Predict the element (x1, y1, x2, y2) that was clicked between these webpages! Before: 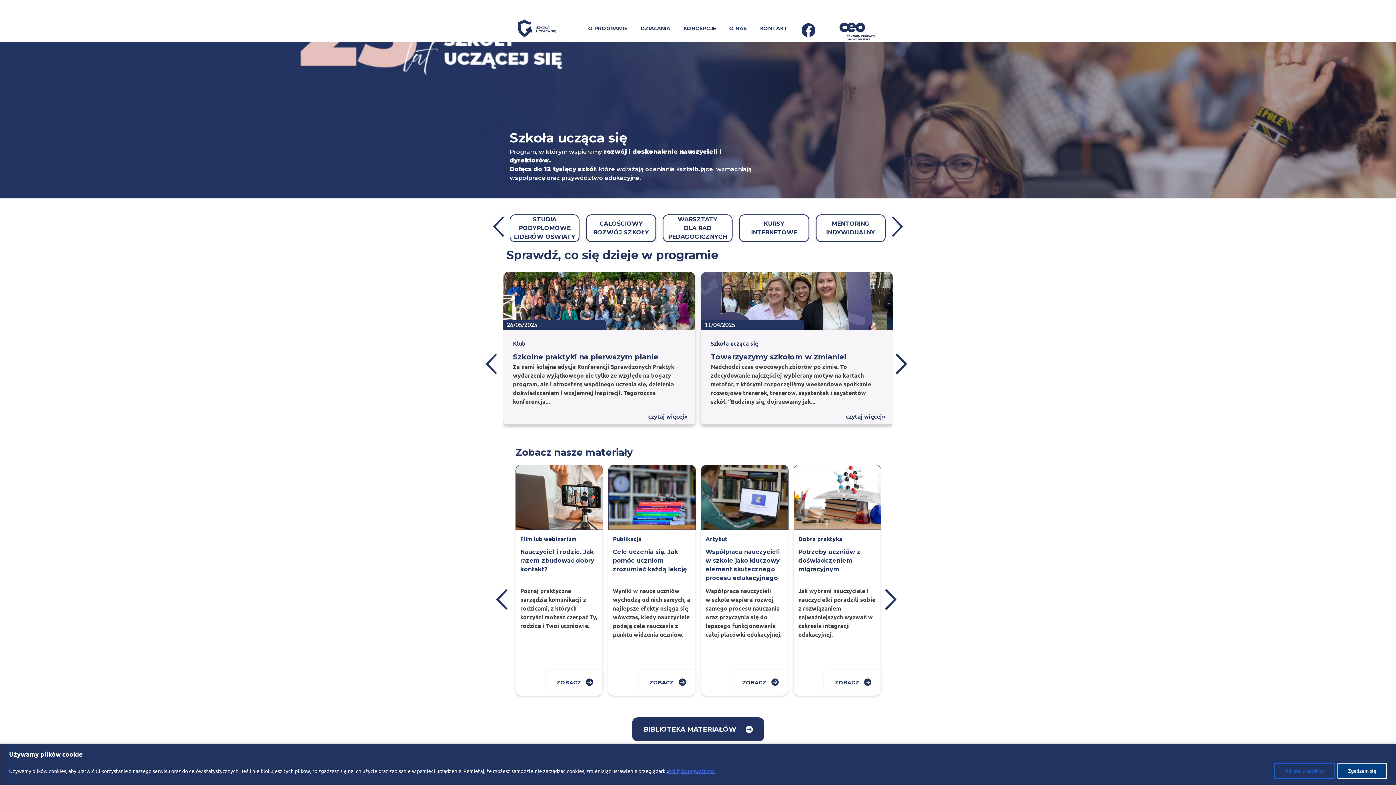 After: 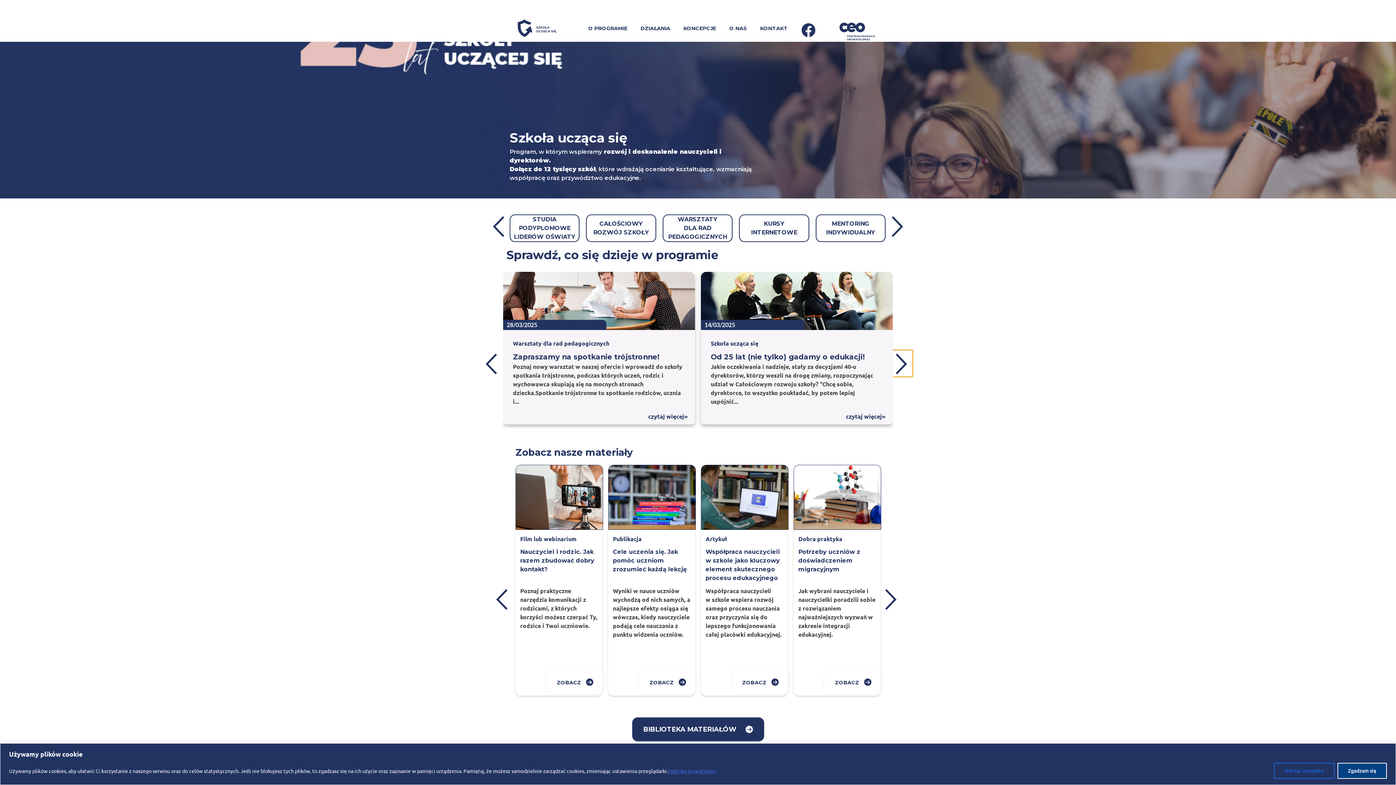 Action: label: Next slide bbox: (890, 350, 913, 377)